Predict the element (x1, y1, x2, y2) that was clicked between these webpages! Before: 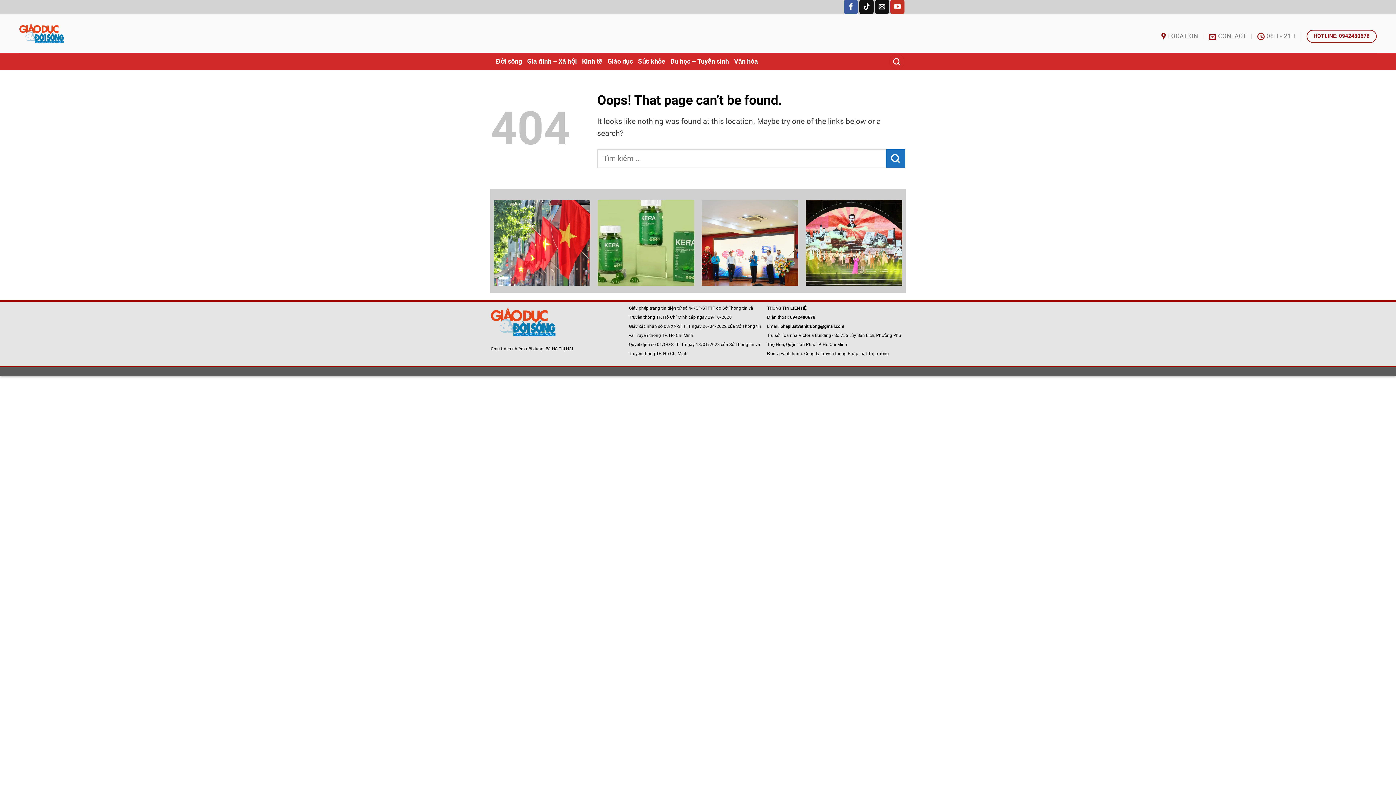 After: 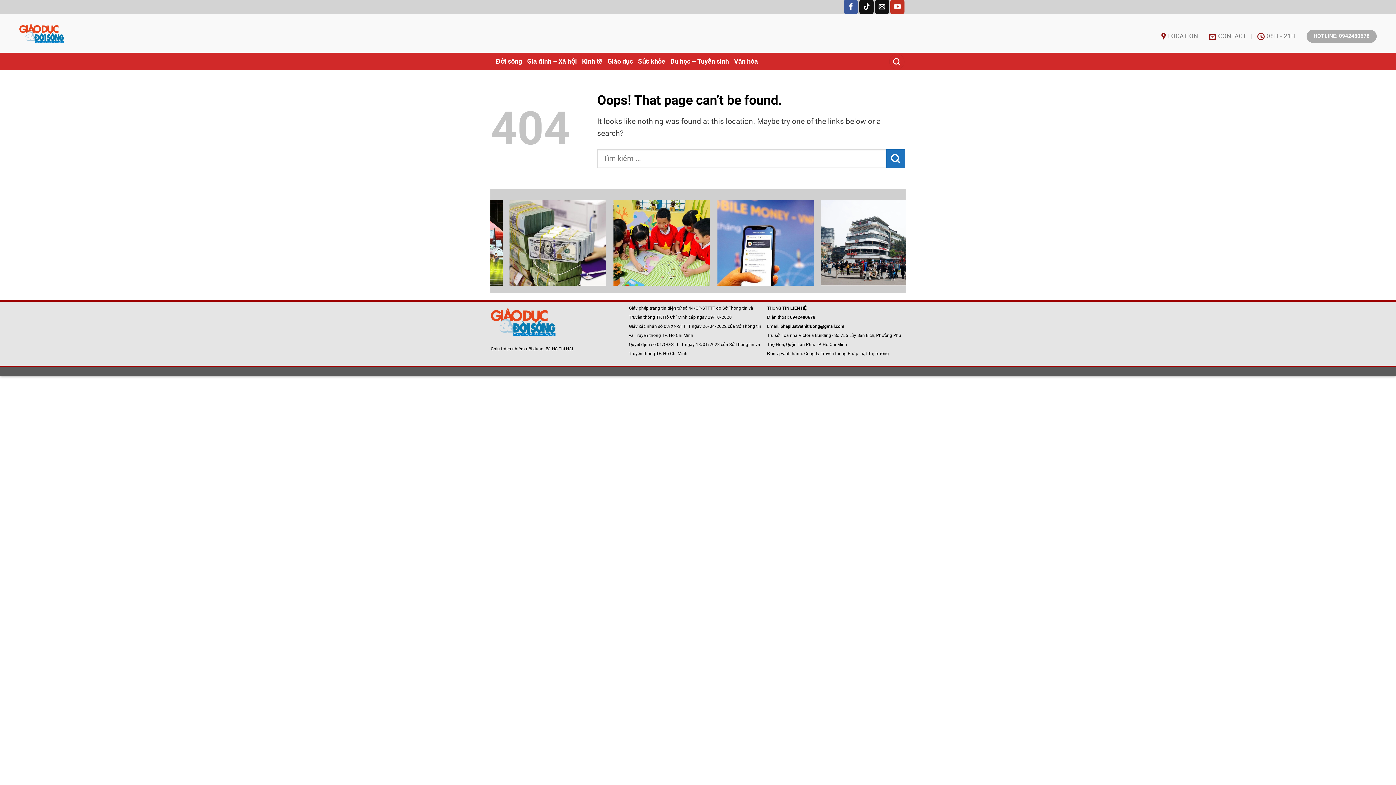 Action: label: HOTLINE: 0942480678 bbox: (1306, 29, 1376, 42)